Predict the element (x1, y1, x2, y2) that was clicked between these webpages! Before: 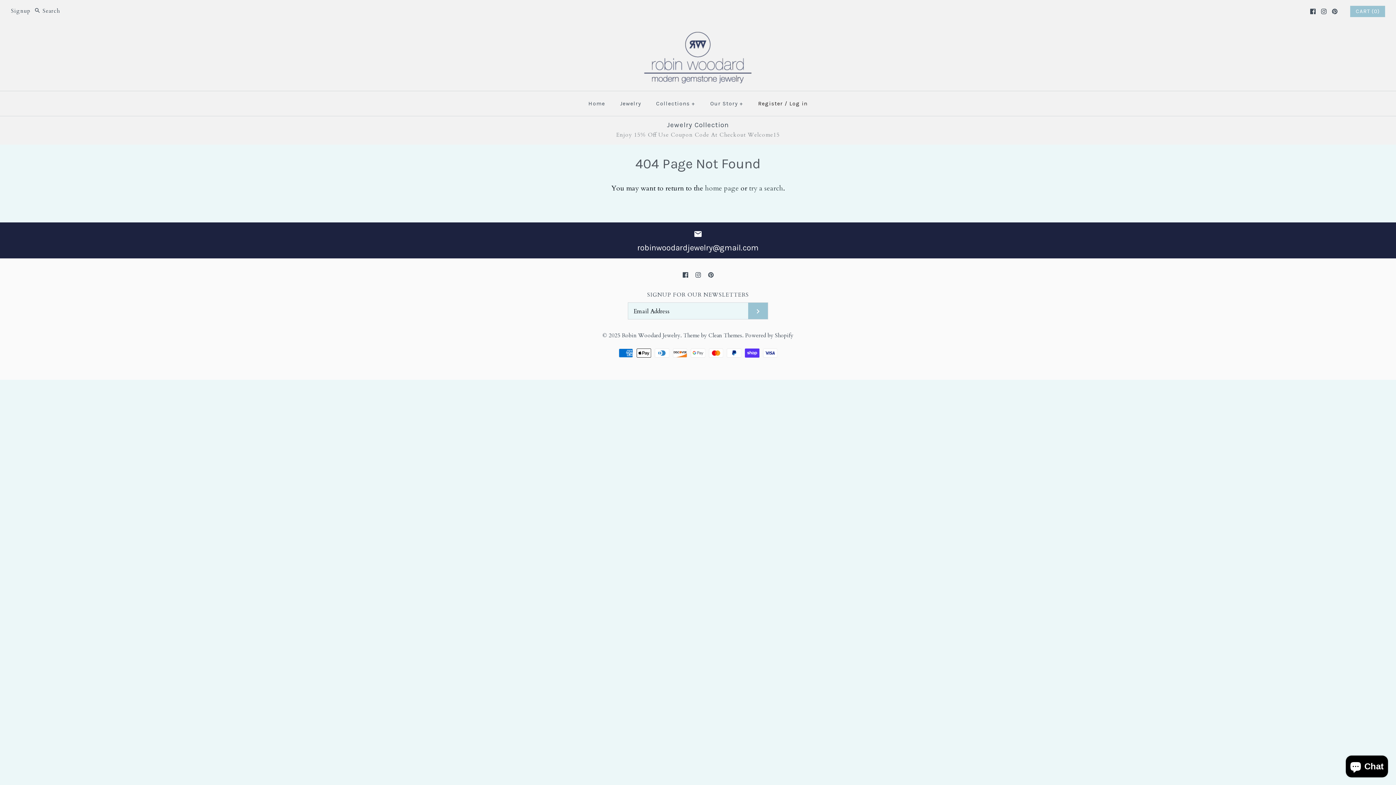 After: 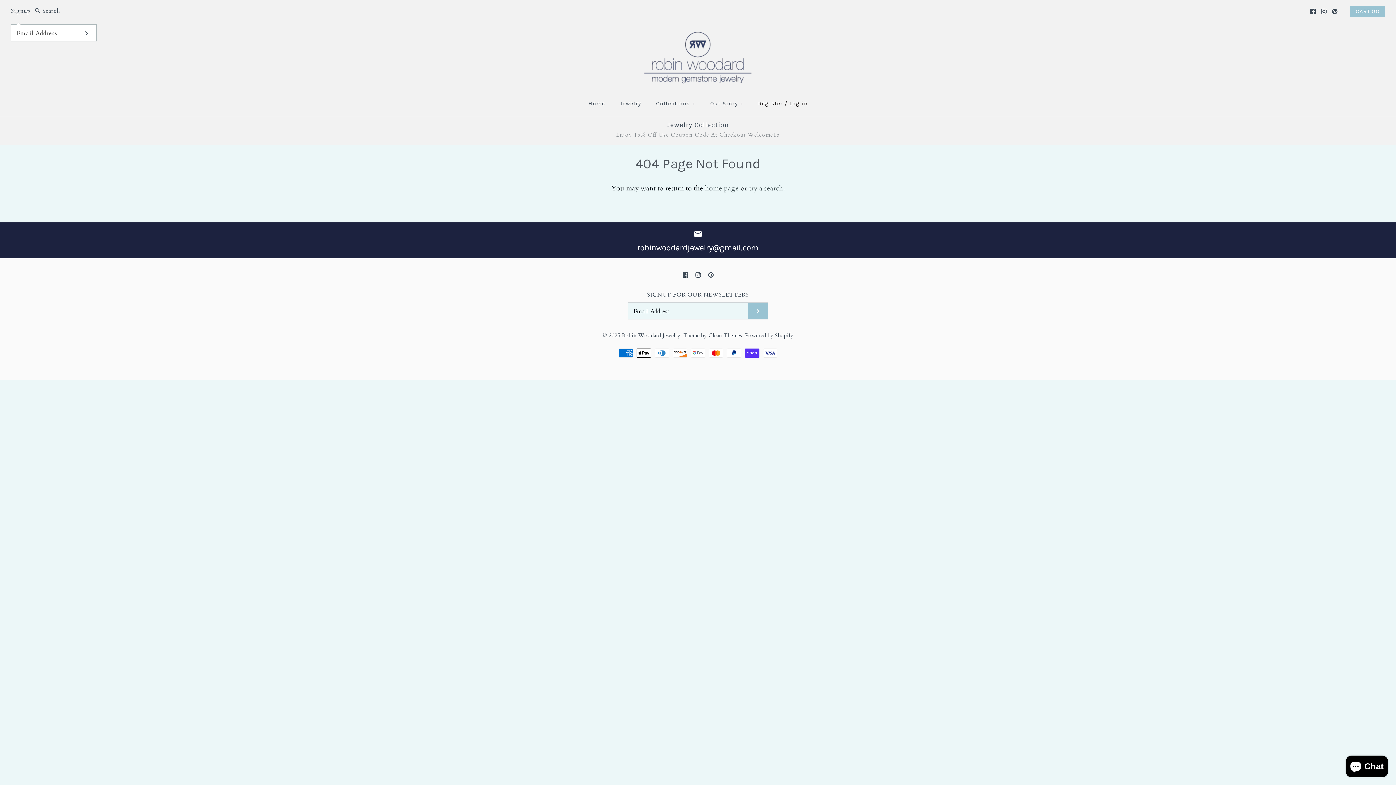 Action: label: Signup bbox: (10, 7, 30, 14)